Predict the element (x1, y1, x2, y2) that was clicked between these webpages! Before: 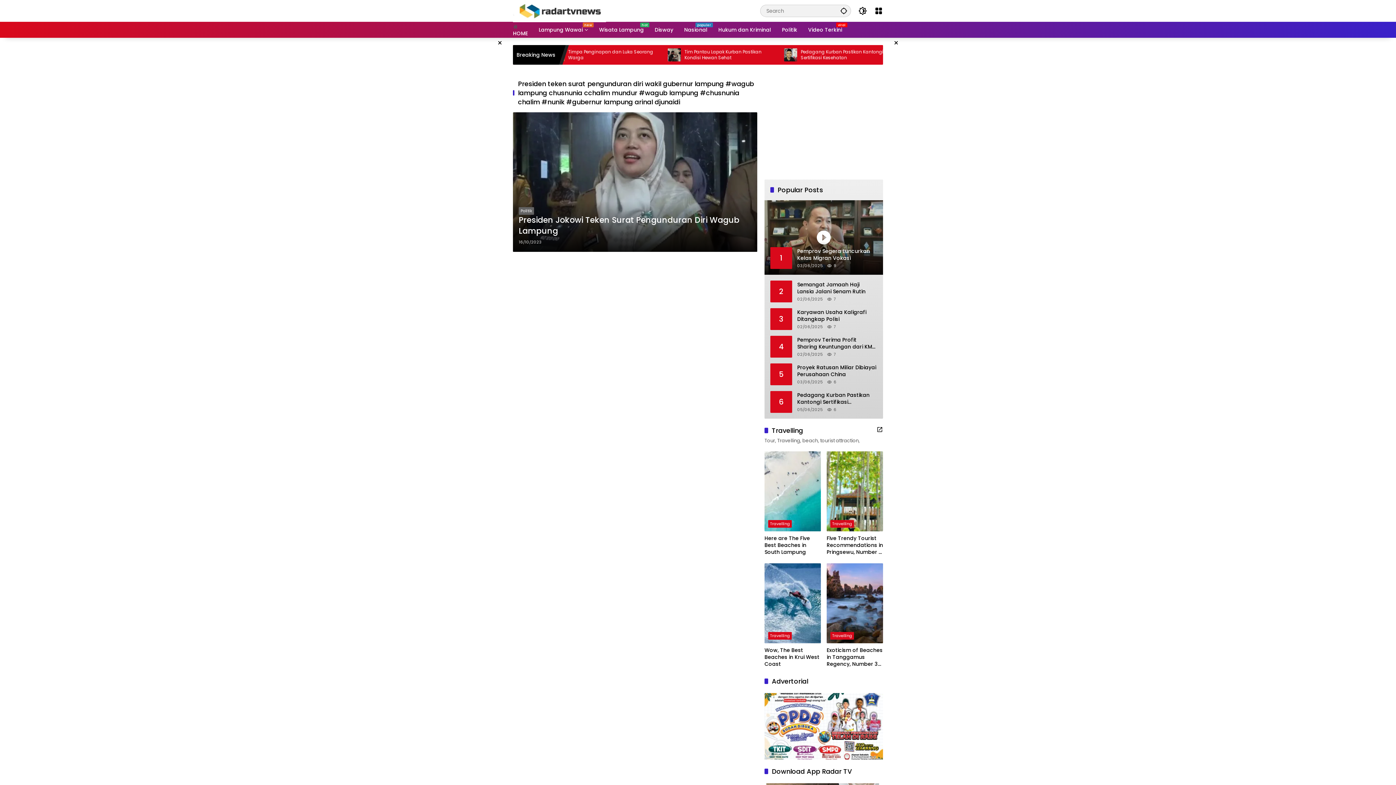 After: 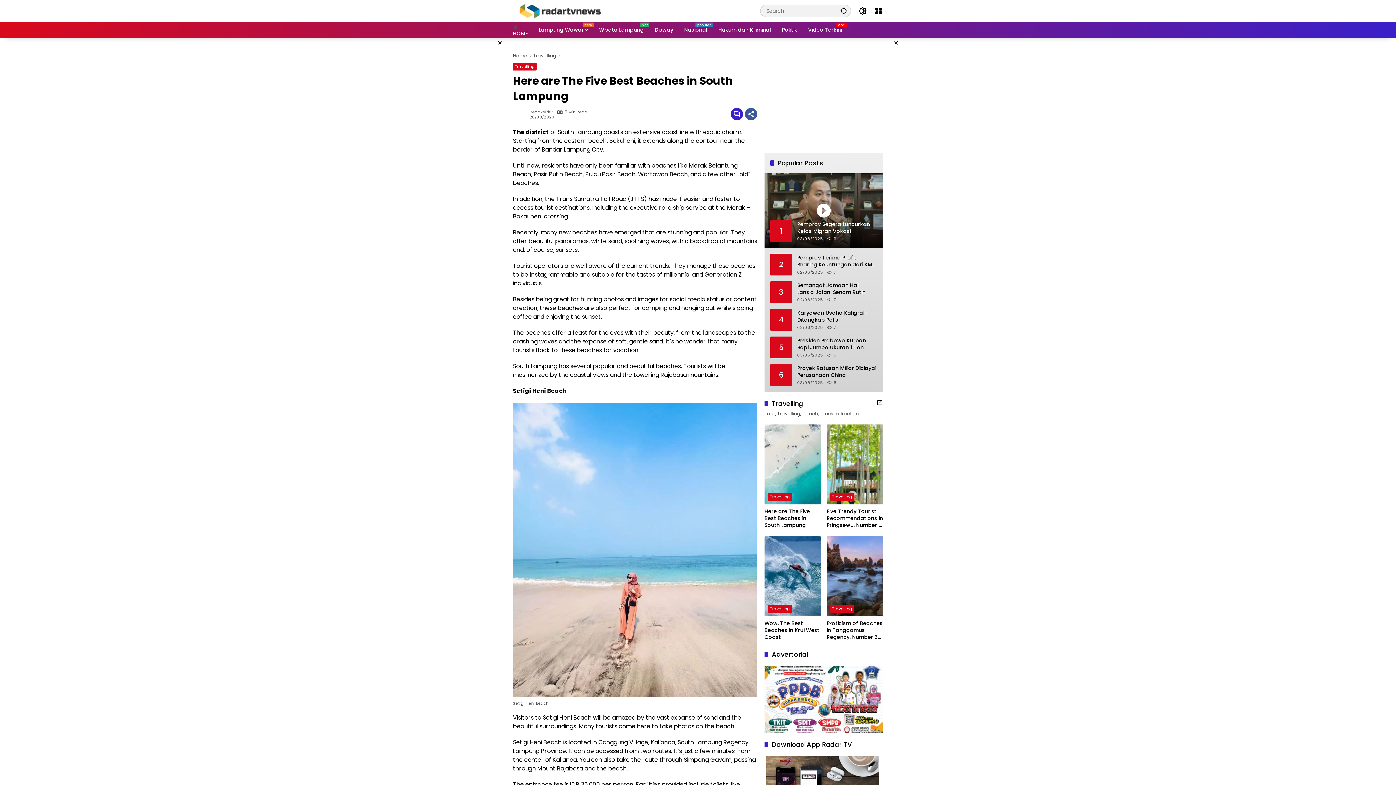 Action: label: Here are The Five Best Beaches in South Lampung bbox: (764, 535, 821, 555)